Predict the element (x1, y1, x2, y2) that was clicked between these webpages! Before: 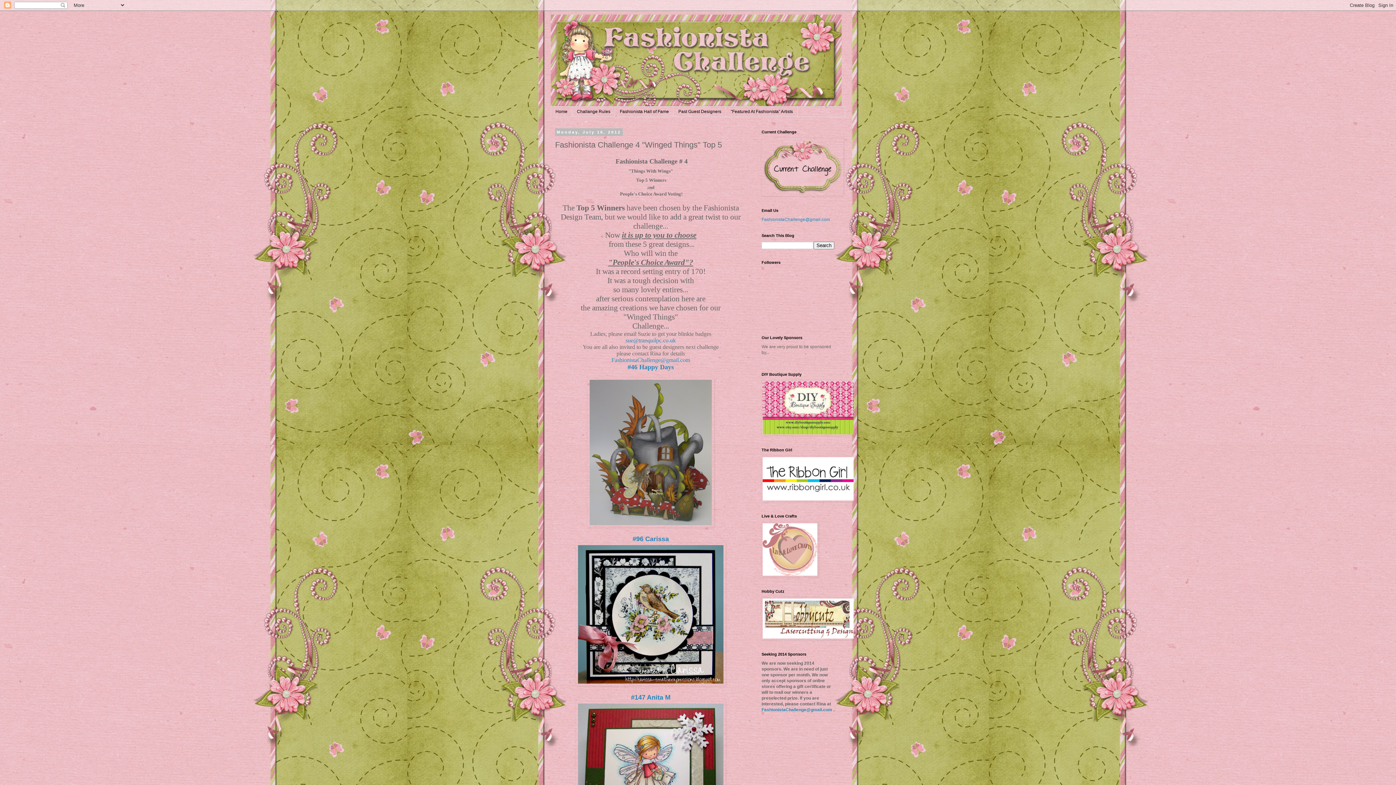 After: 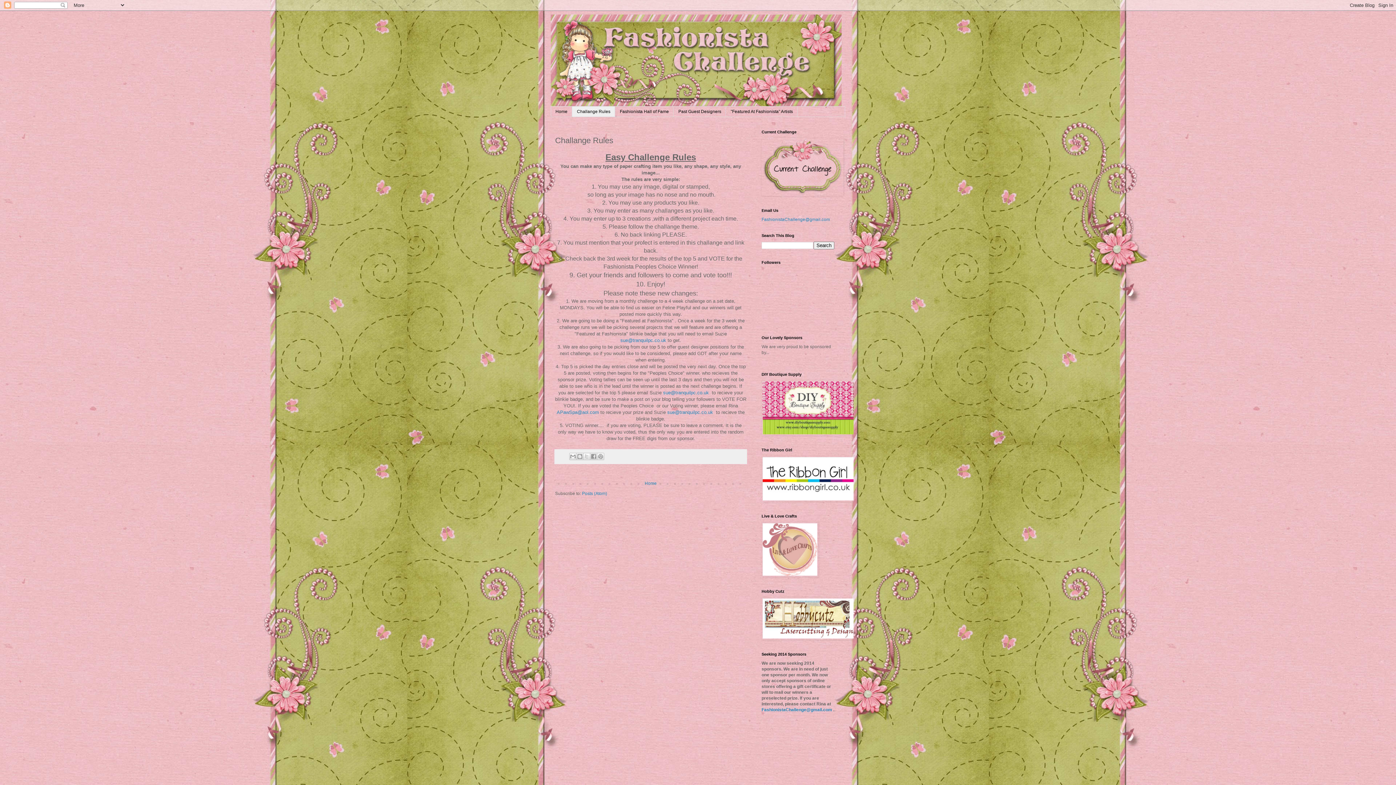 Action: label: Challange Rules bbox: (572, 106, 615, 116)